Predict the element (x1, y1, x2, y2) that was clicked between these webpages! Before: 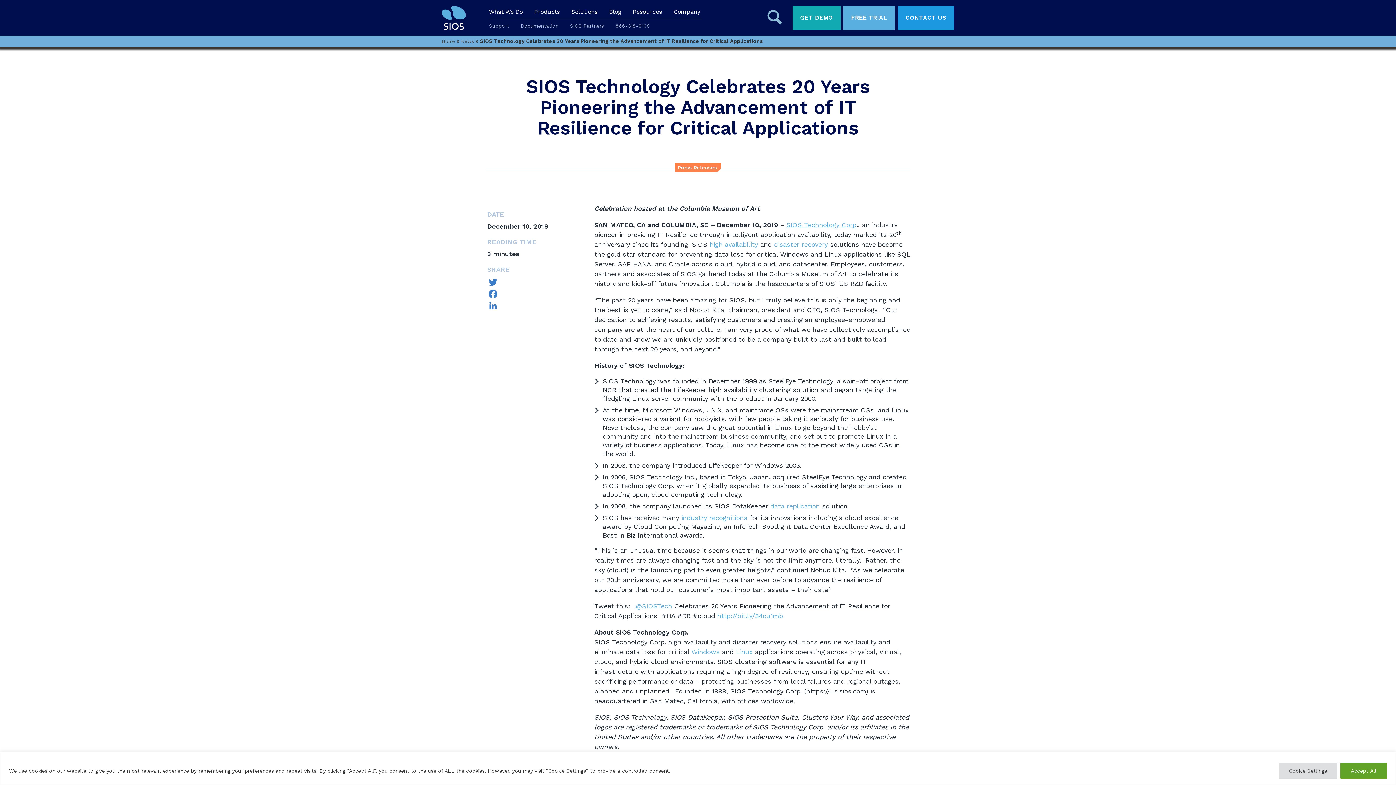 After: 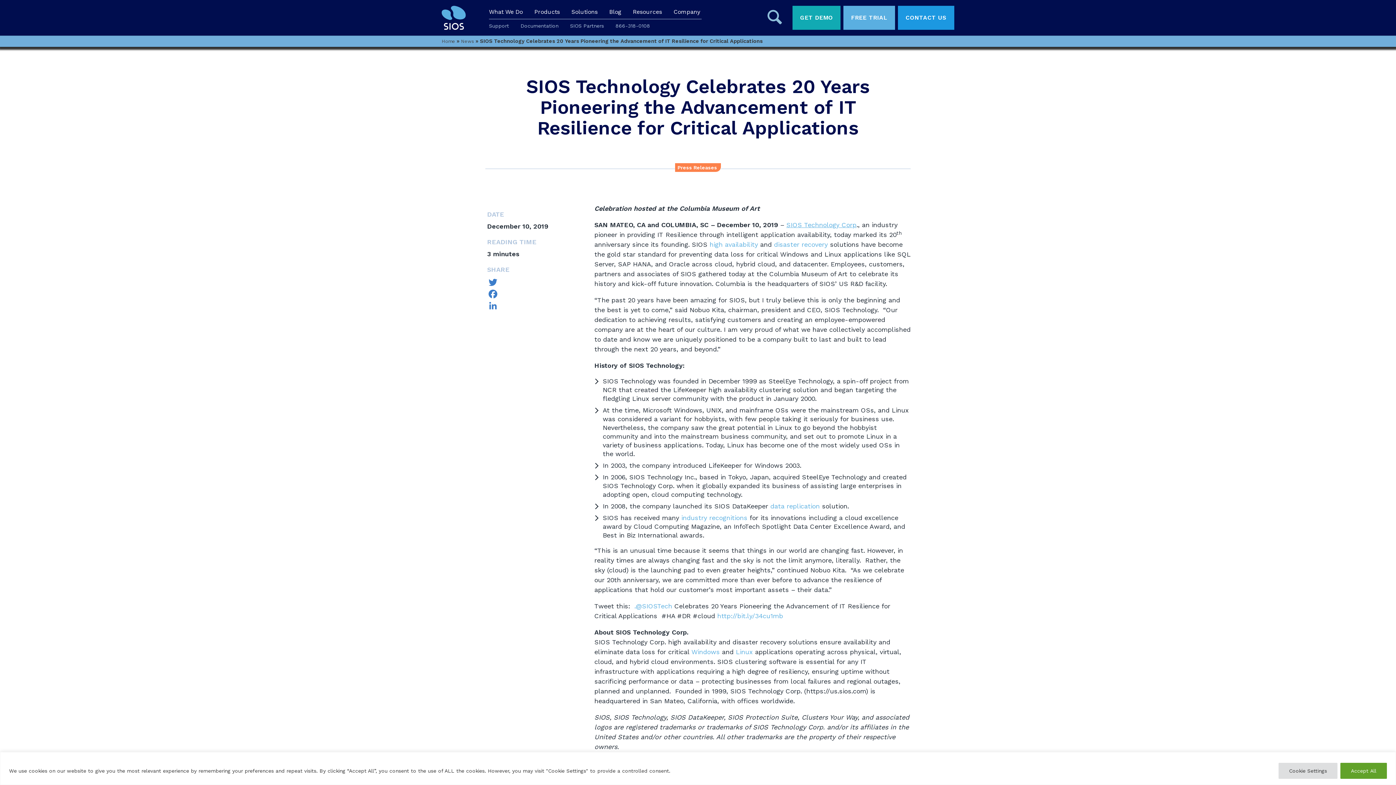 Action: label: Facebook bbox: (487, 288, 581, 300)